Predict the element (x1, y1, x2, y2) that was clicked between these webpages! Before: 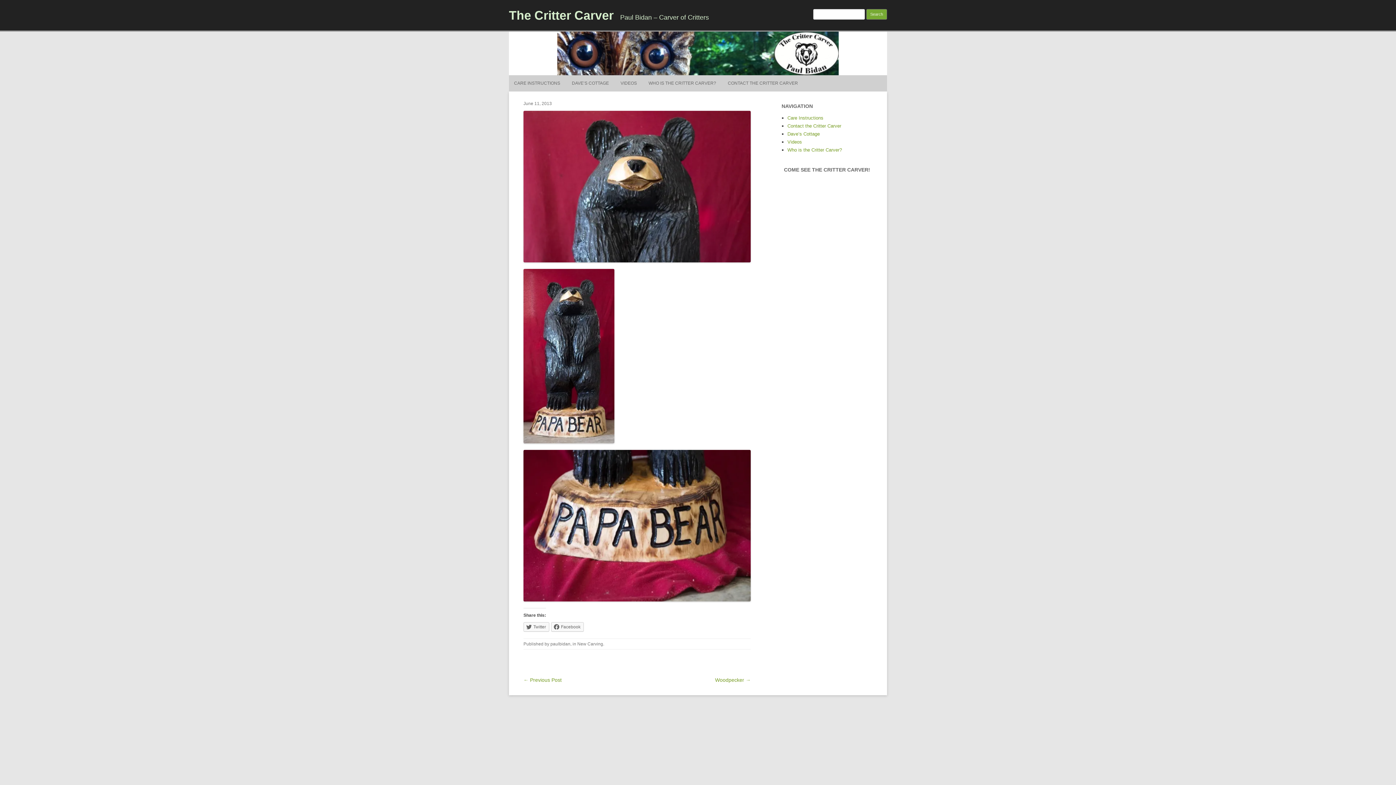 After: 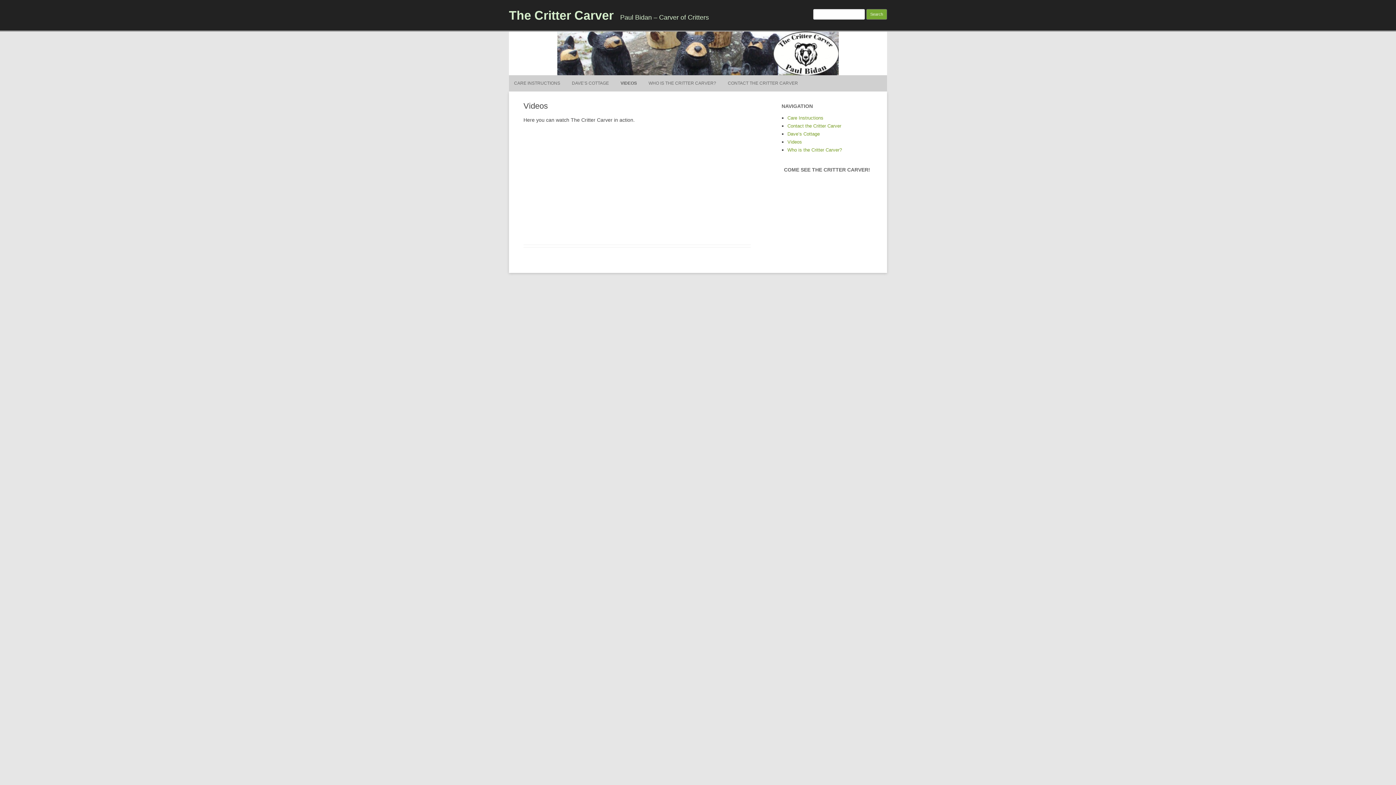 Action: bbox: (787, 139, 802, 144) label: Videos